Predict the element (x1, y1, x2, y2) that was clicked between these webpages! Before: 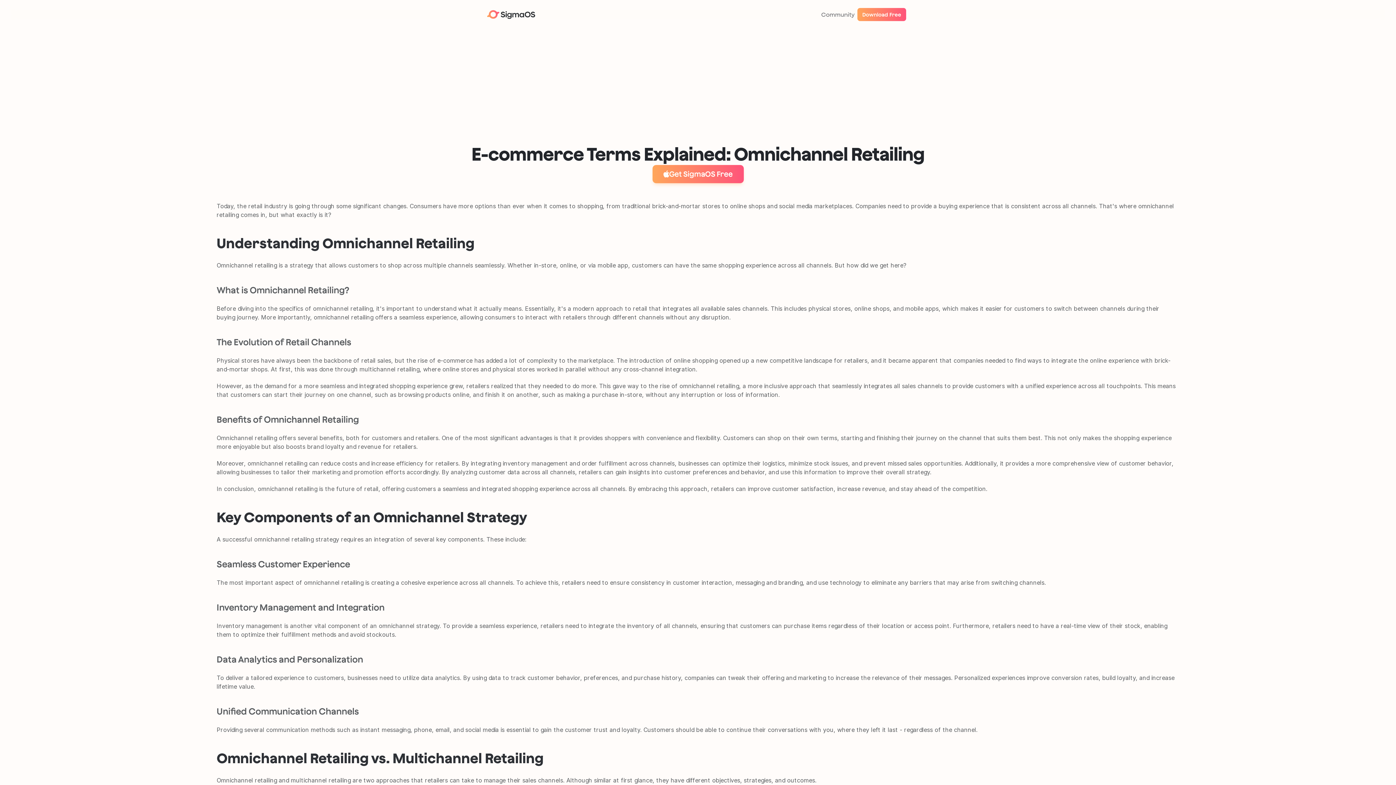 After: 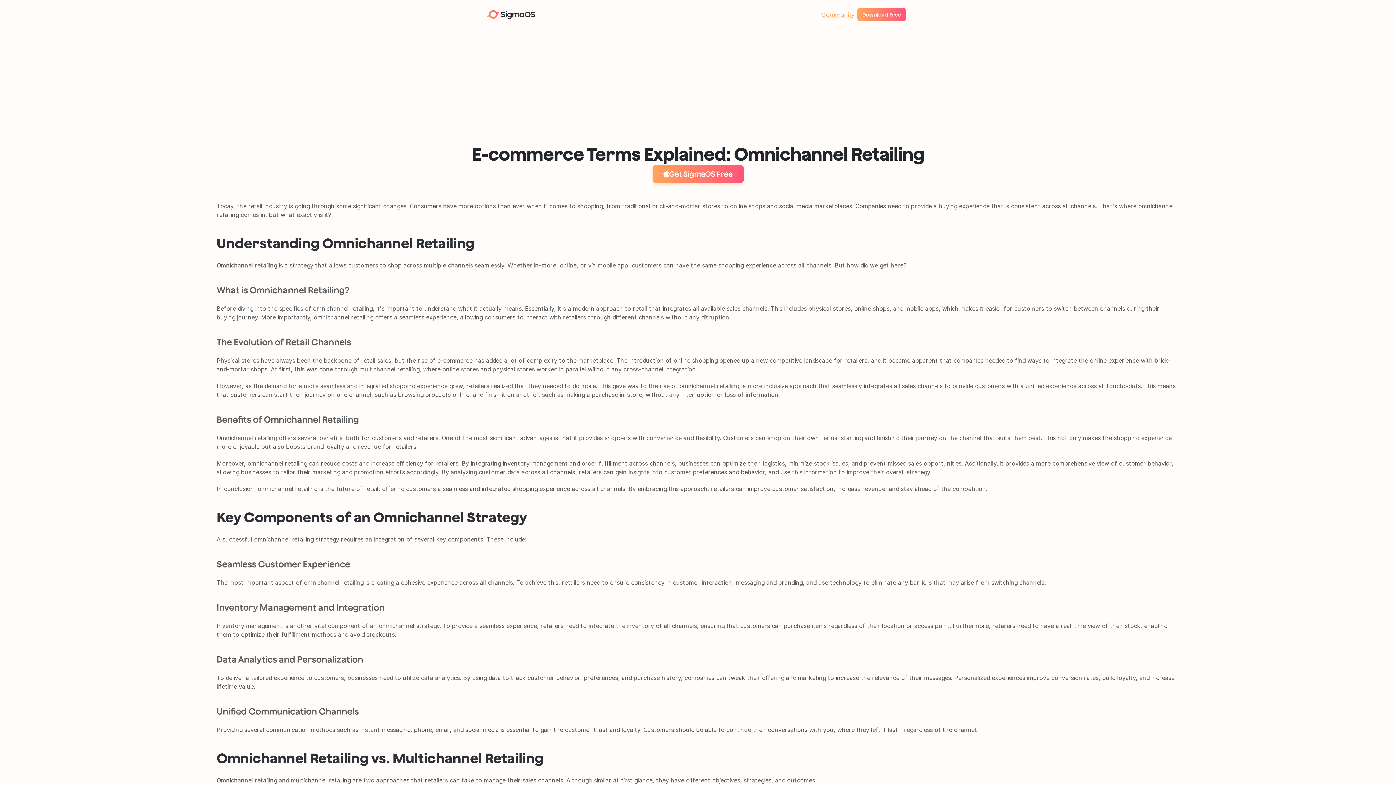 Action: label: Community bbox: (821, 11, 854, 17)